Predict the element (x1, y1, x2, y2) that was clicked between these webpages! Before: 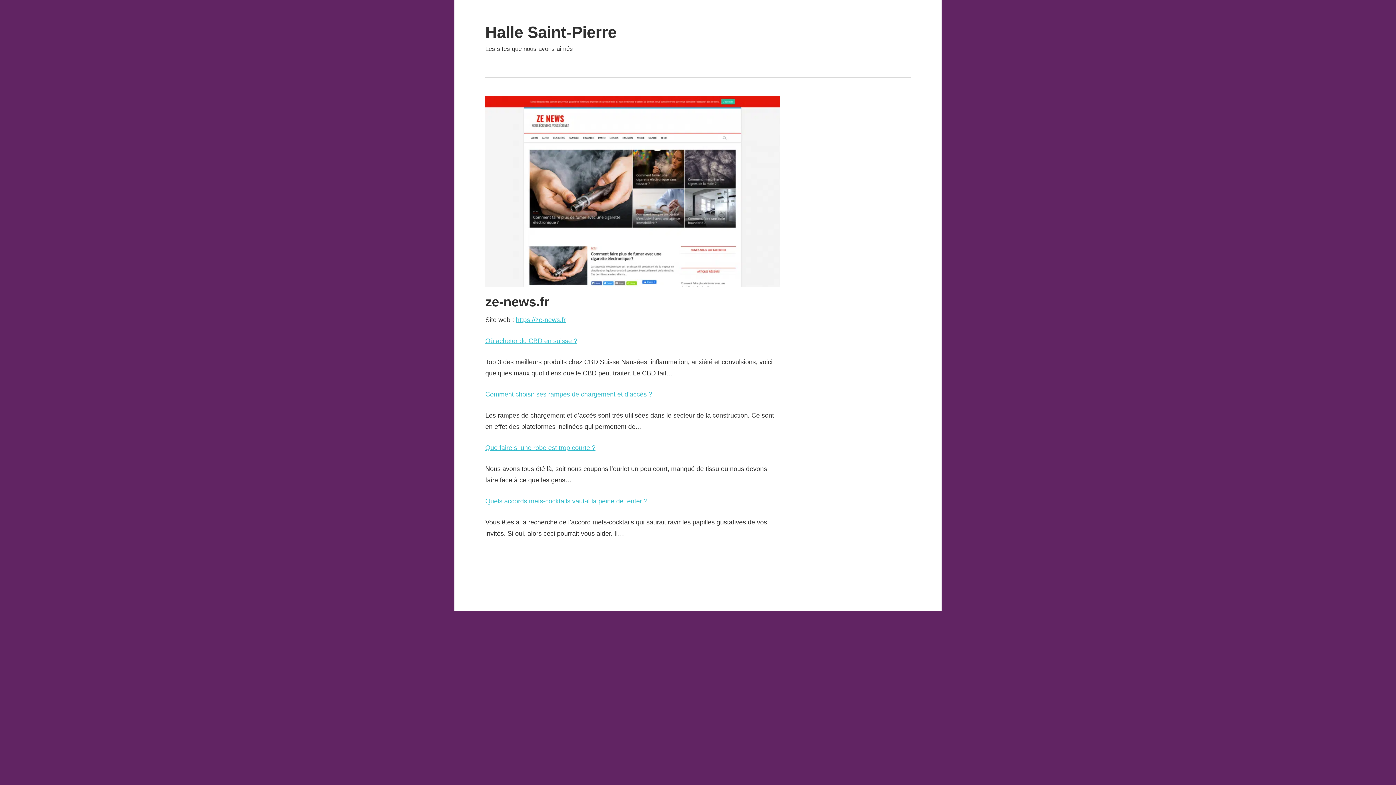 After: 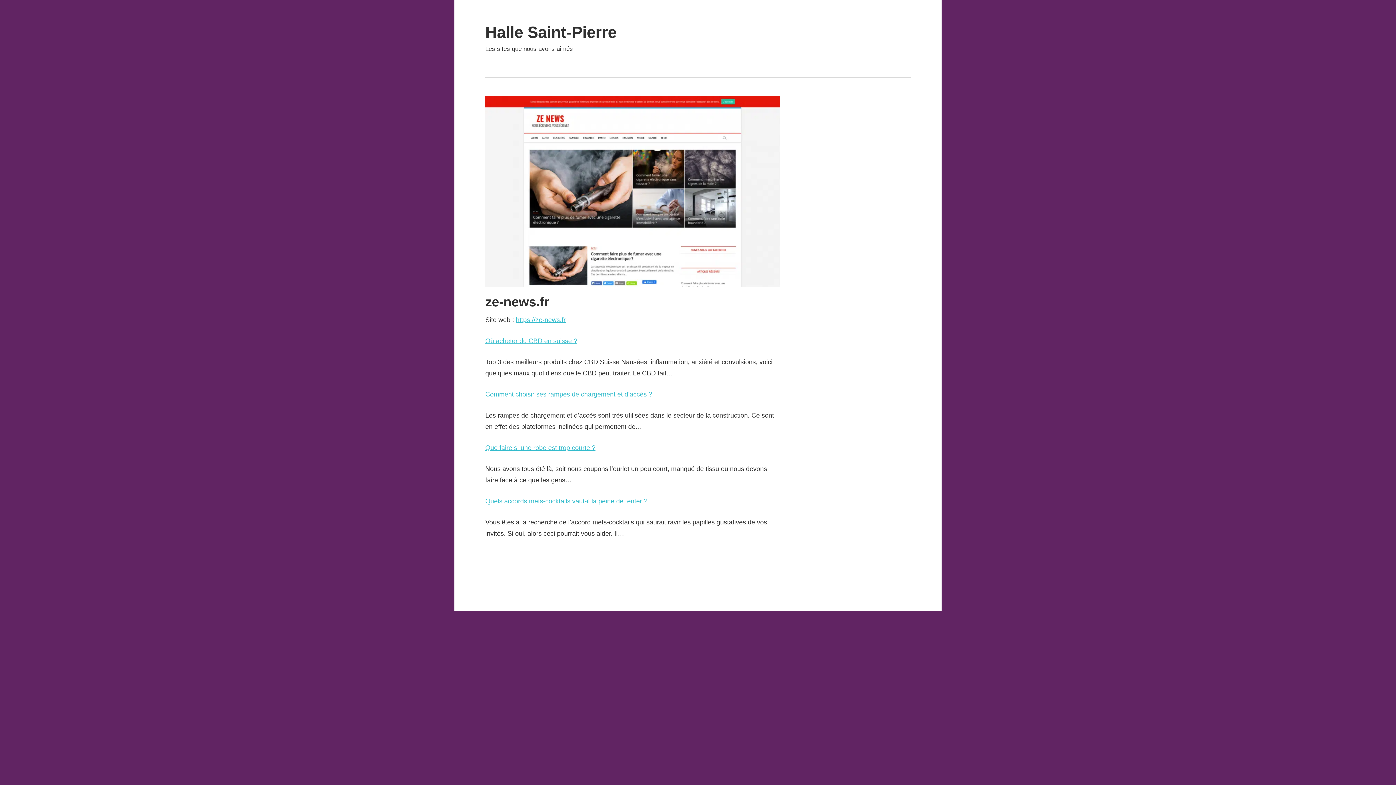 Action: label: Où acheter du CBD en suisse ? bbox: (485, 337, 577, 344)